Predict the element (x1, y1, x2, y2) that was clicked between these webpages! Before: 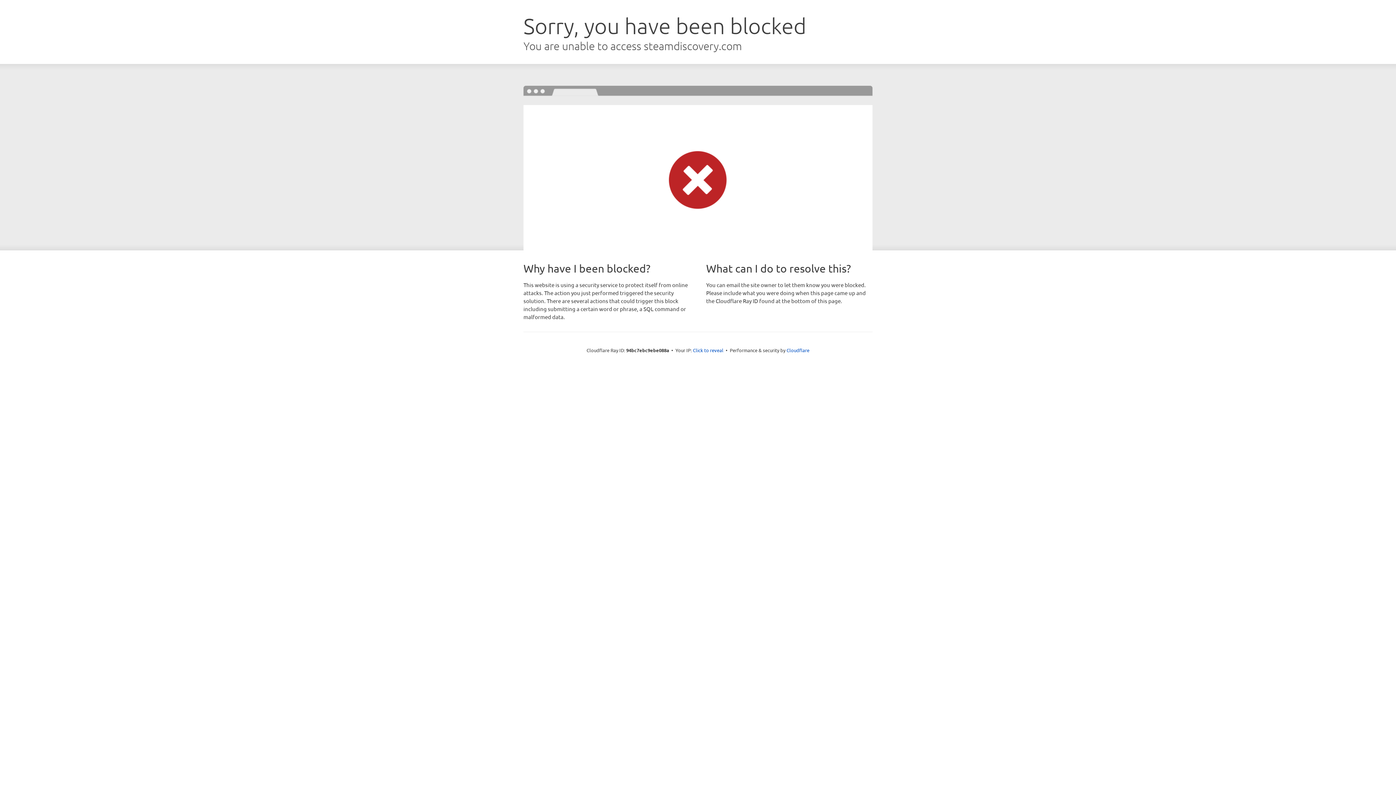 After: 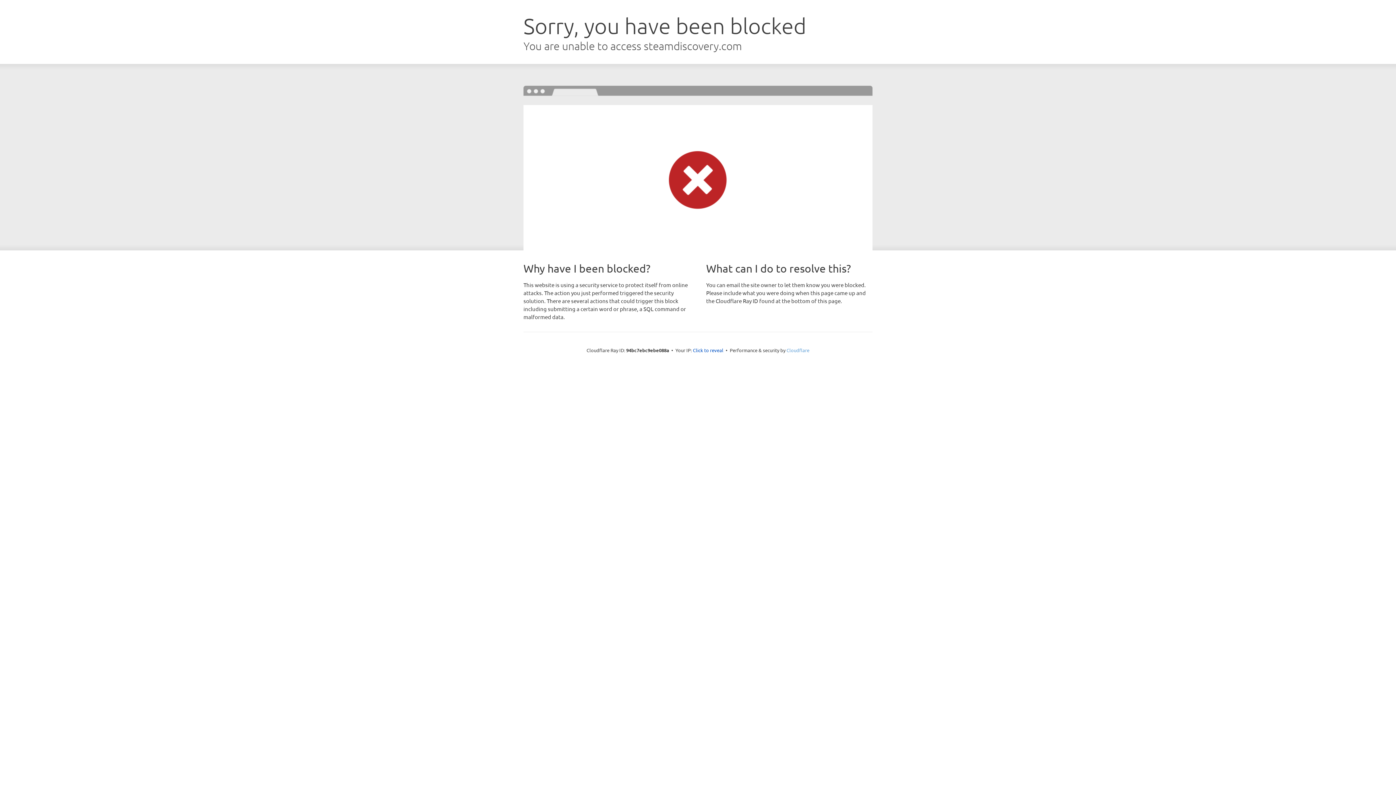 Action: label: Cloudflare bbox: (786, 347, 809, 353)